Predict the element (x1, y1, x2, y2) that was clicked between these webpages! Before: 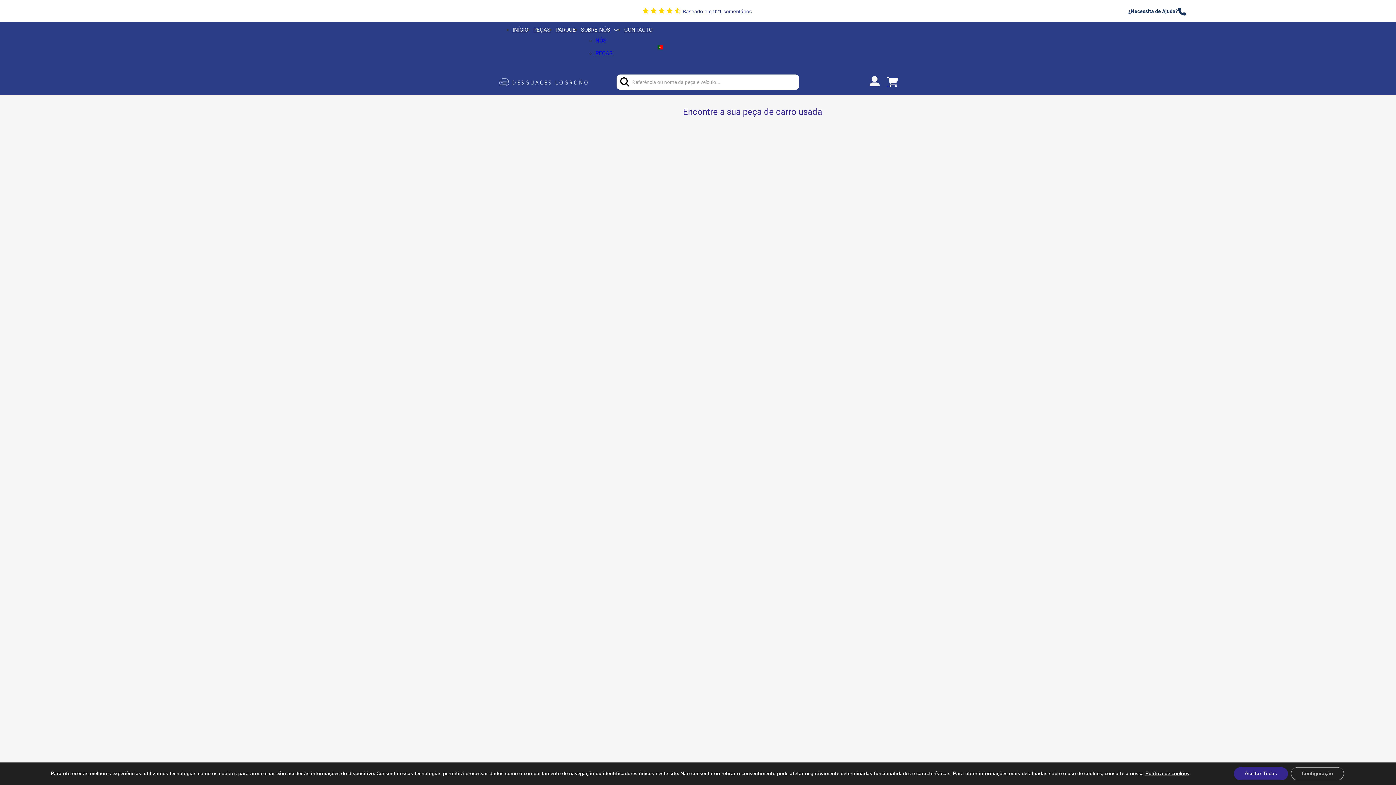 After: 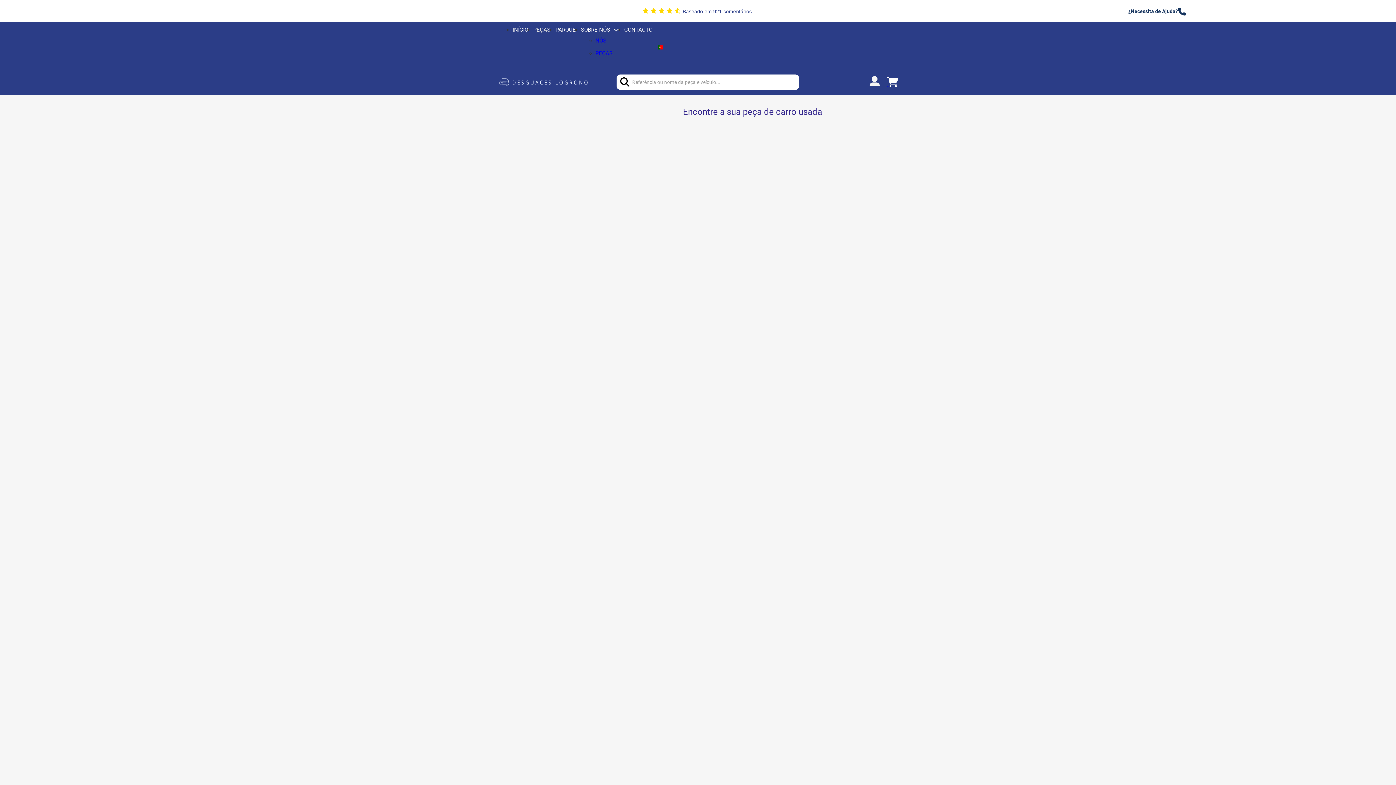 Action: bbox: (1234, 767, 1288, 780) label: Aceitar Todas